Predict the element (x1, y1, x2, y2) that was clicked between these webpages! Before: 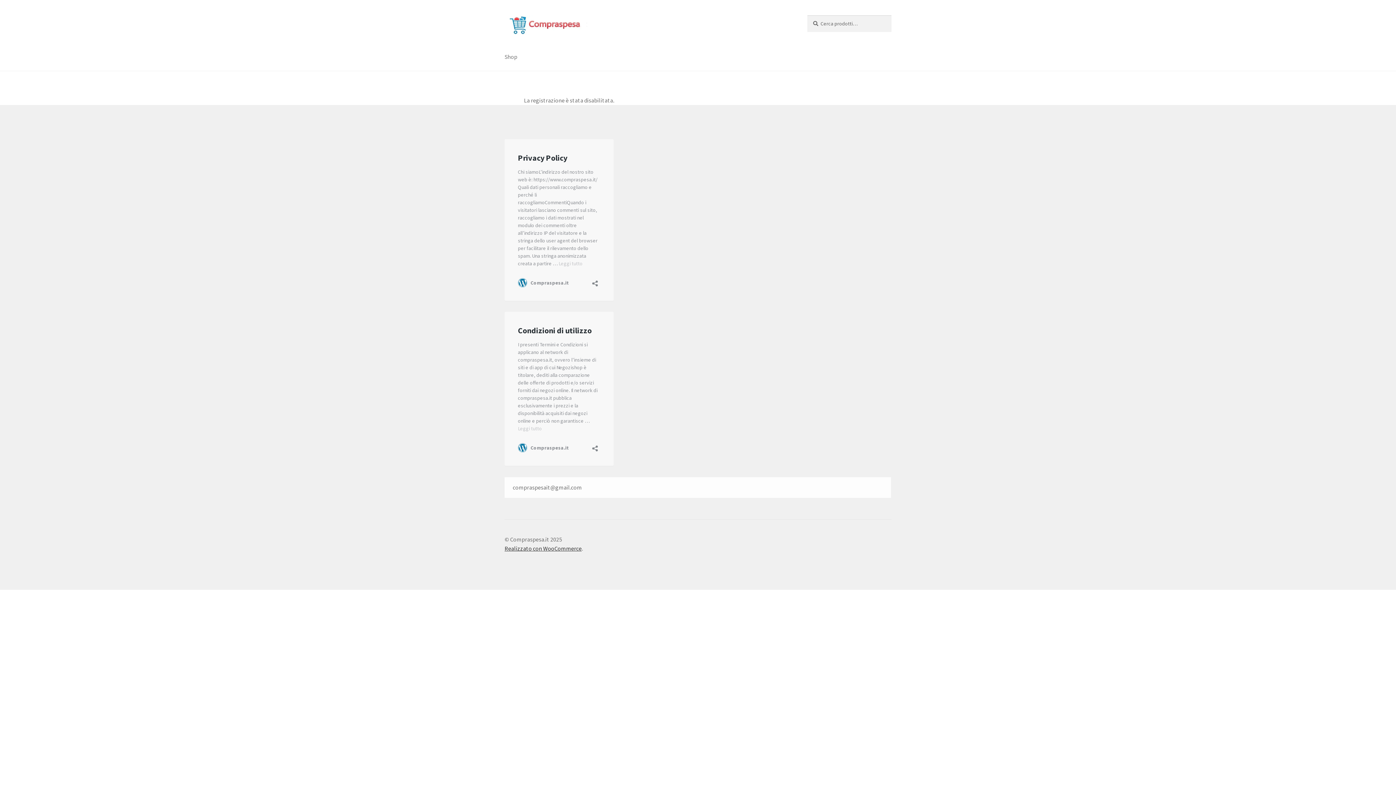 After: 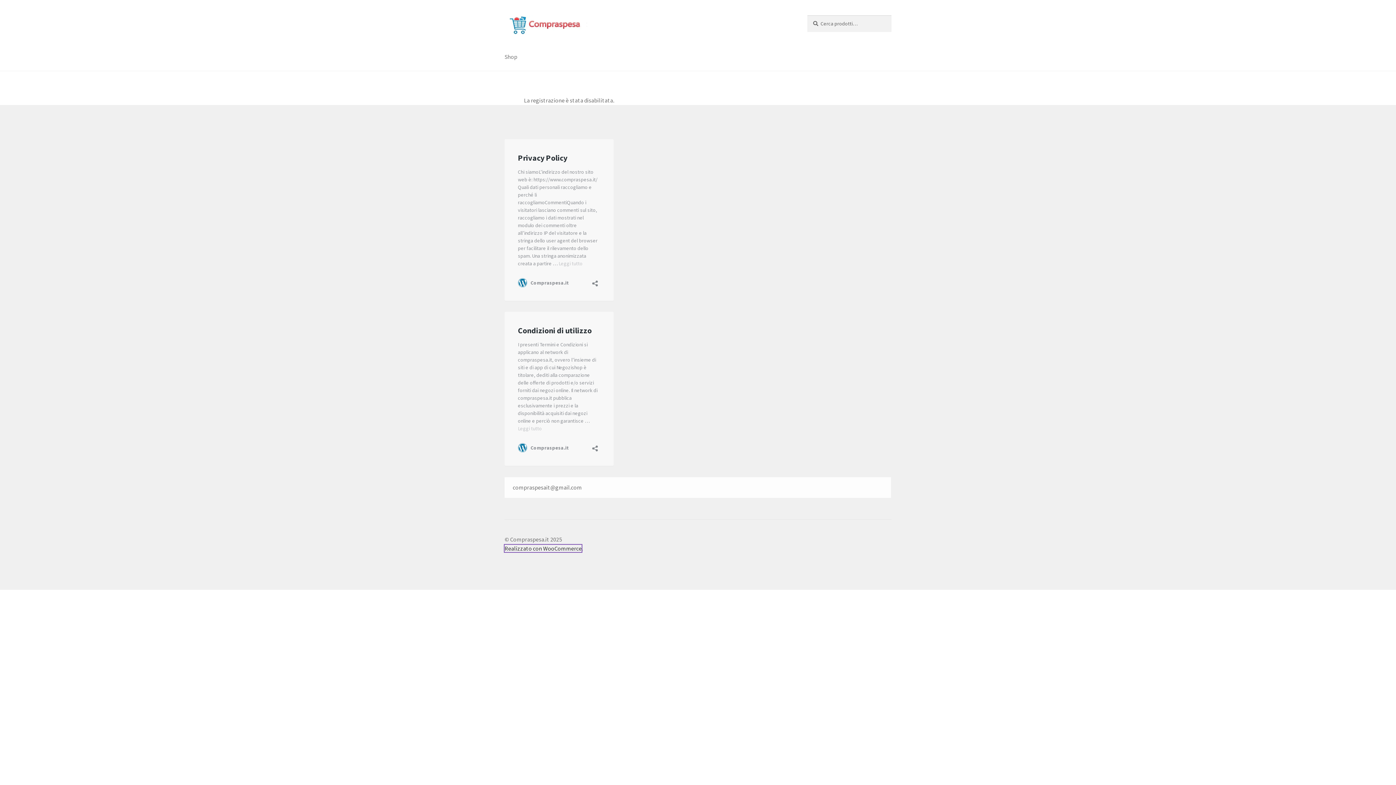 Action: bbox: (504, 545, 581, 552) label: Realizzato con WooCommerce